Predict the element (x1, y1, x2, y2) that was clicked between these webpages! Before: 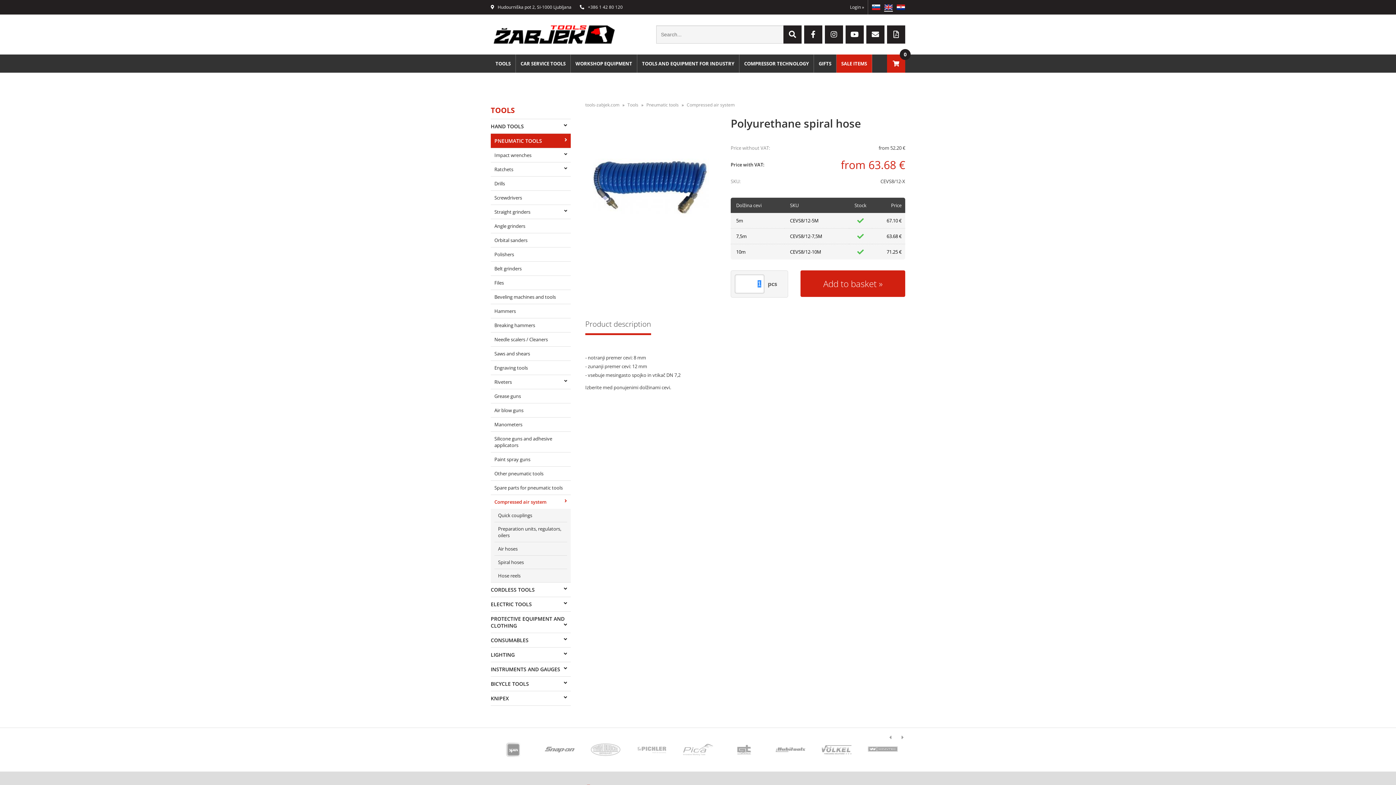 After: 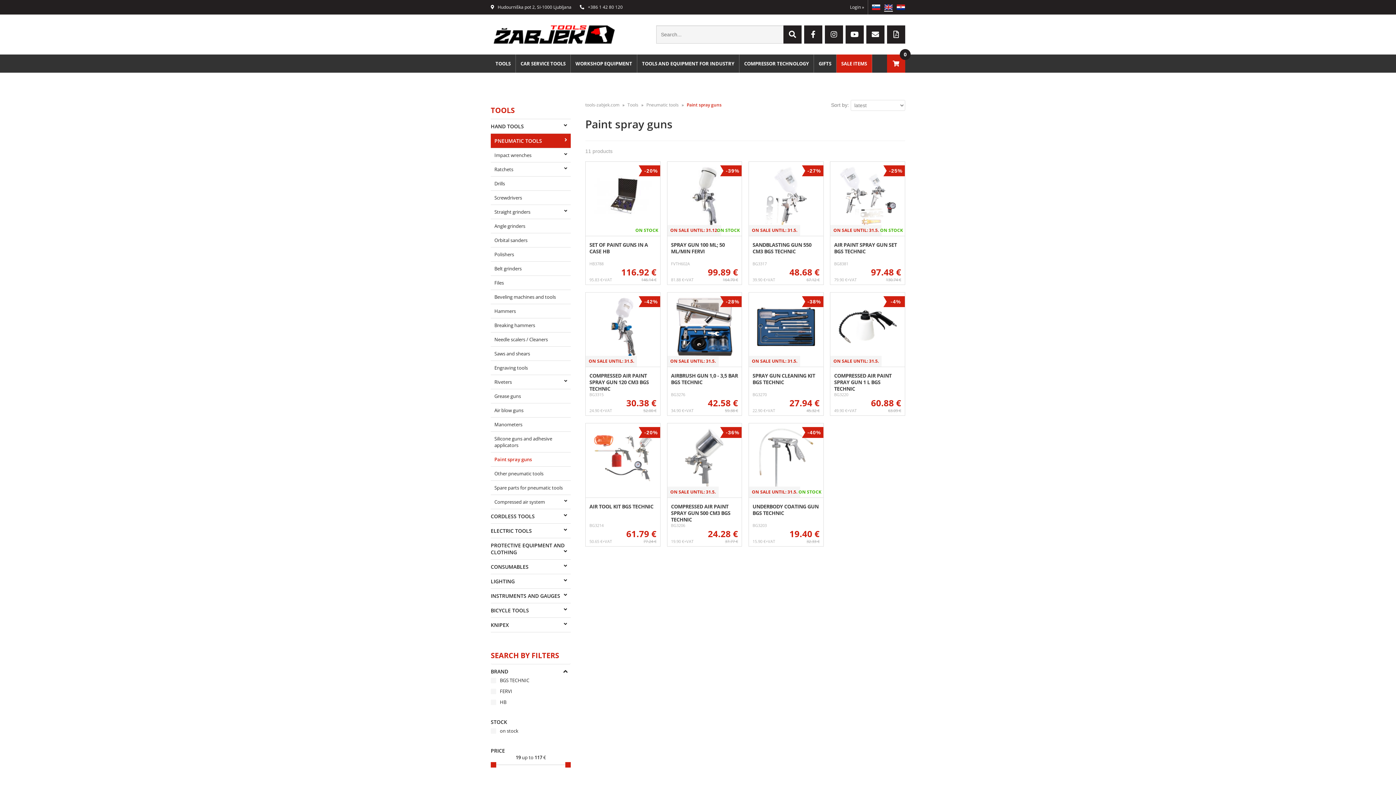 Action: label: Paint spray guns bbox: (490, 452, 570, 466)